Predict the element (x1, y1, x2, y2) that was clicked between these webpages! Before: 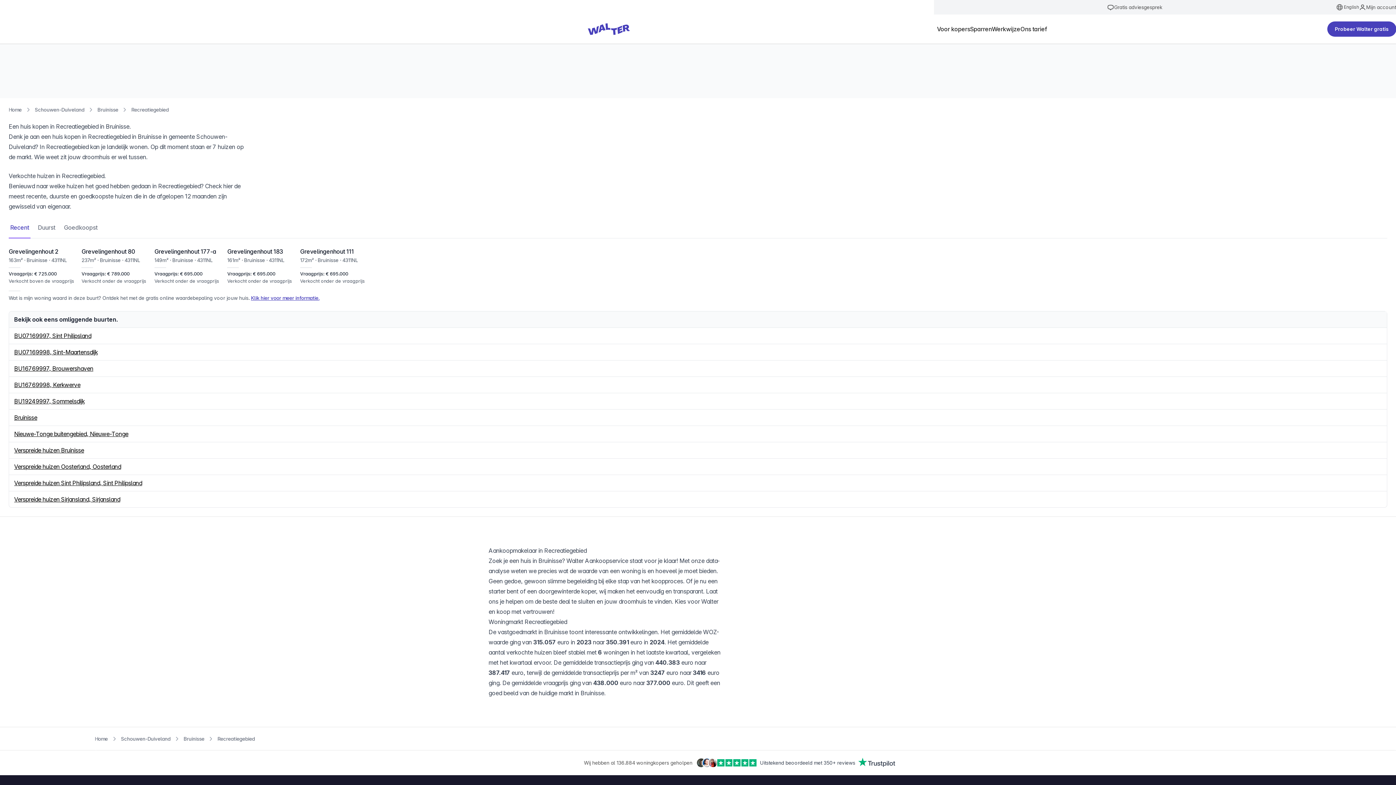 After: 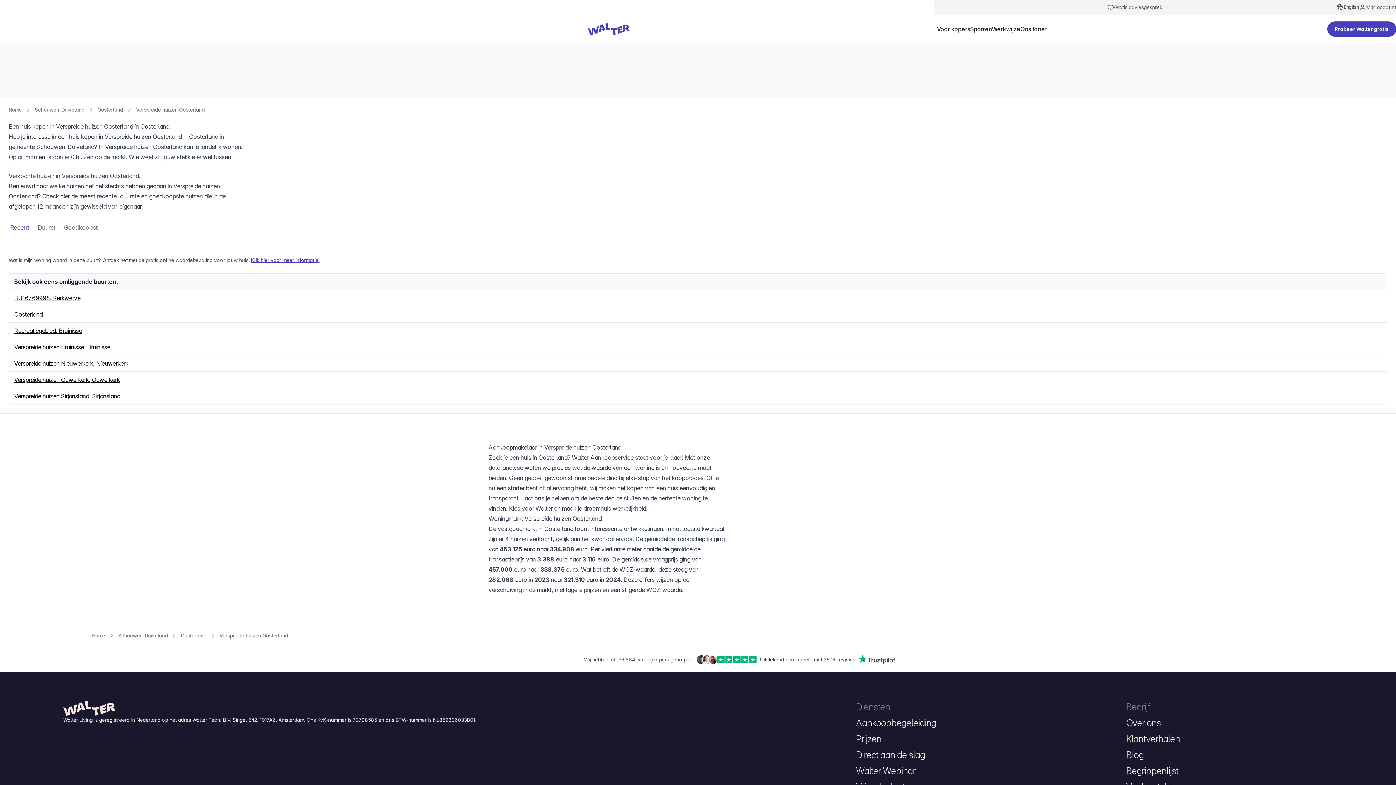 Action: label: Verspreide huizen Oosterland, Oosterland bbox: (14, 463, 121, 470)